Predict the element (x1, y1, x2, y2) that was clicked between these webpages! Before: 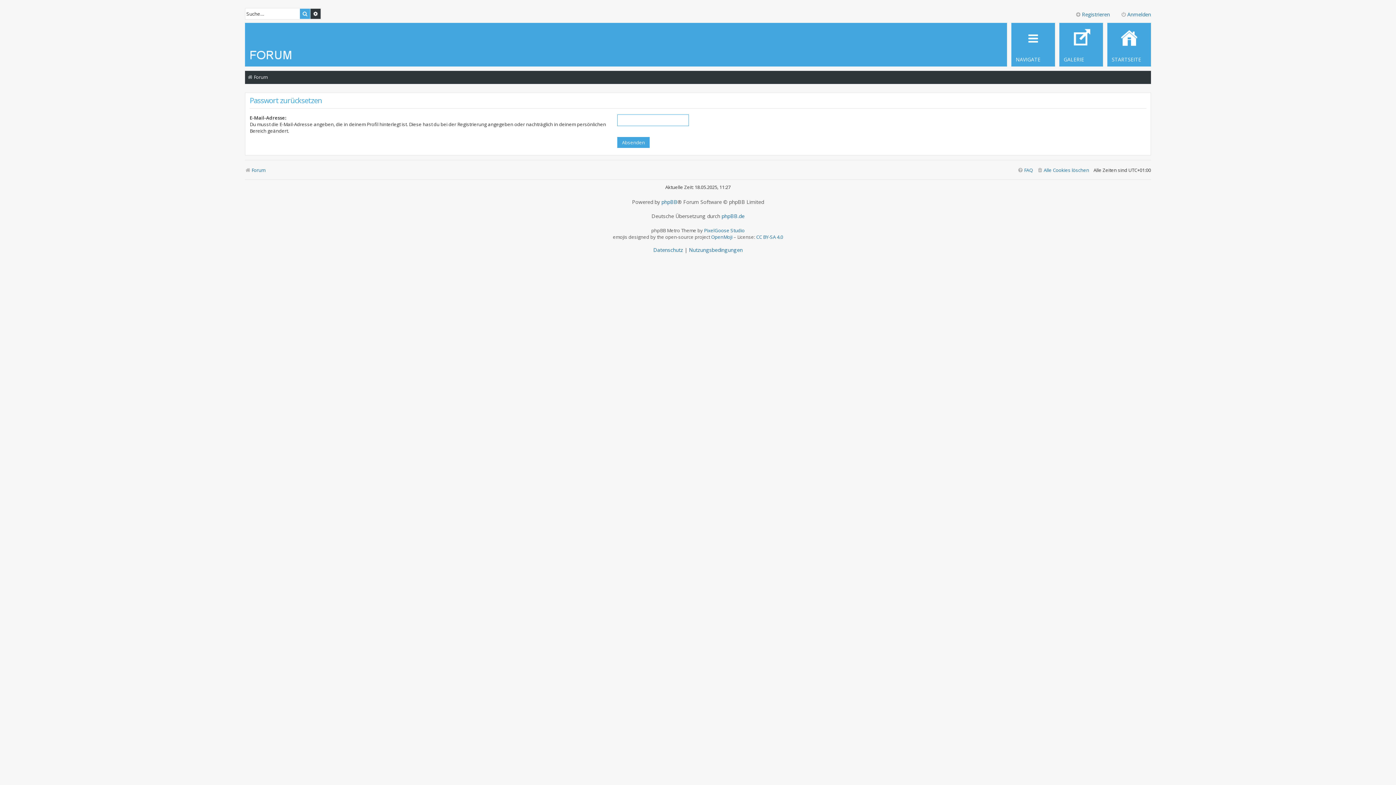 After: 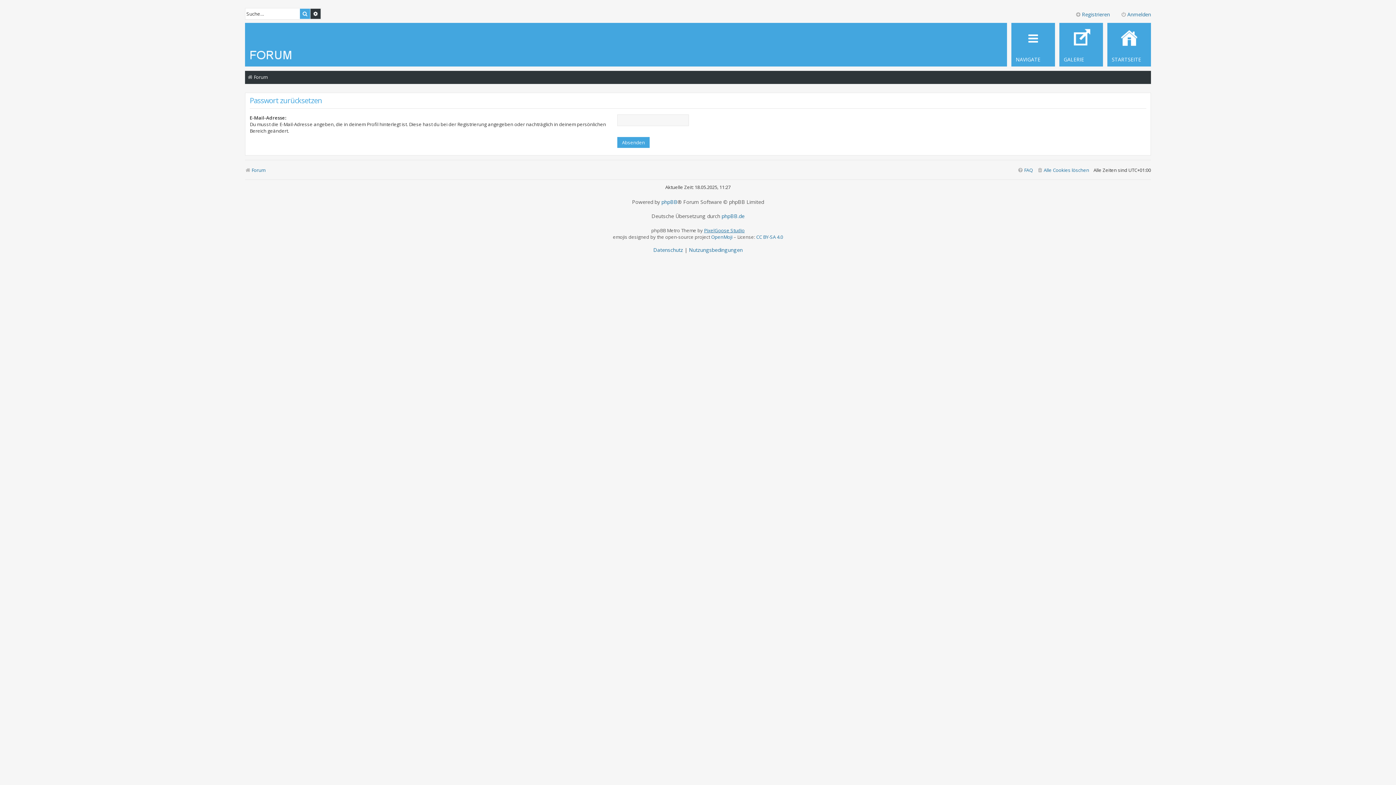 Action: bbox: (704, 227, 744, 233) label: PixelGoose Studio